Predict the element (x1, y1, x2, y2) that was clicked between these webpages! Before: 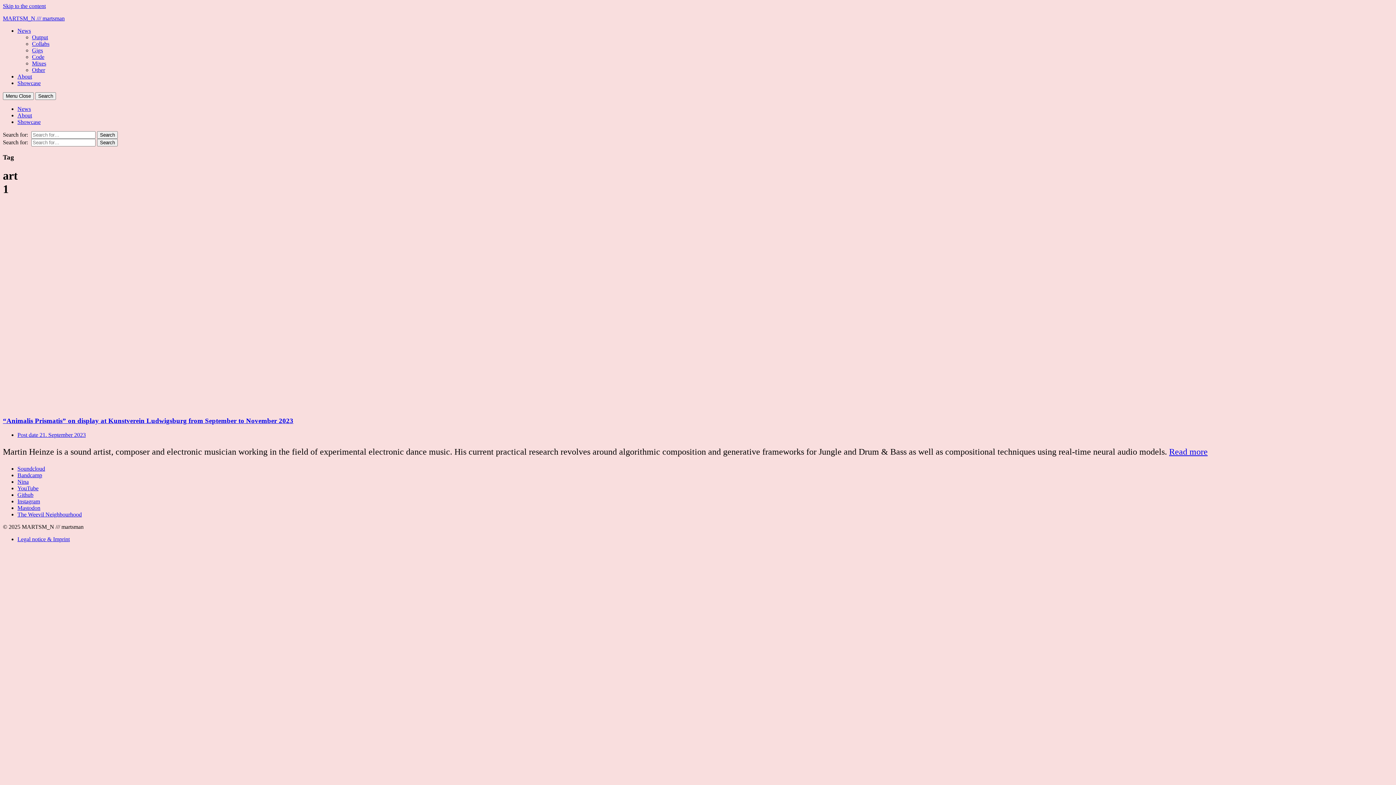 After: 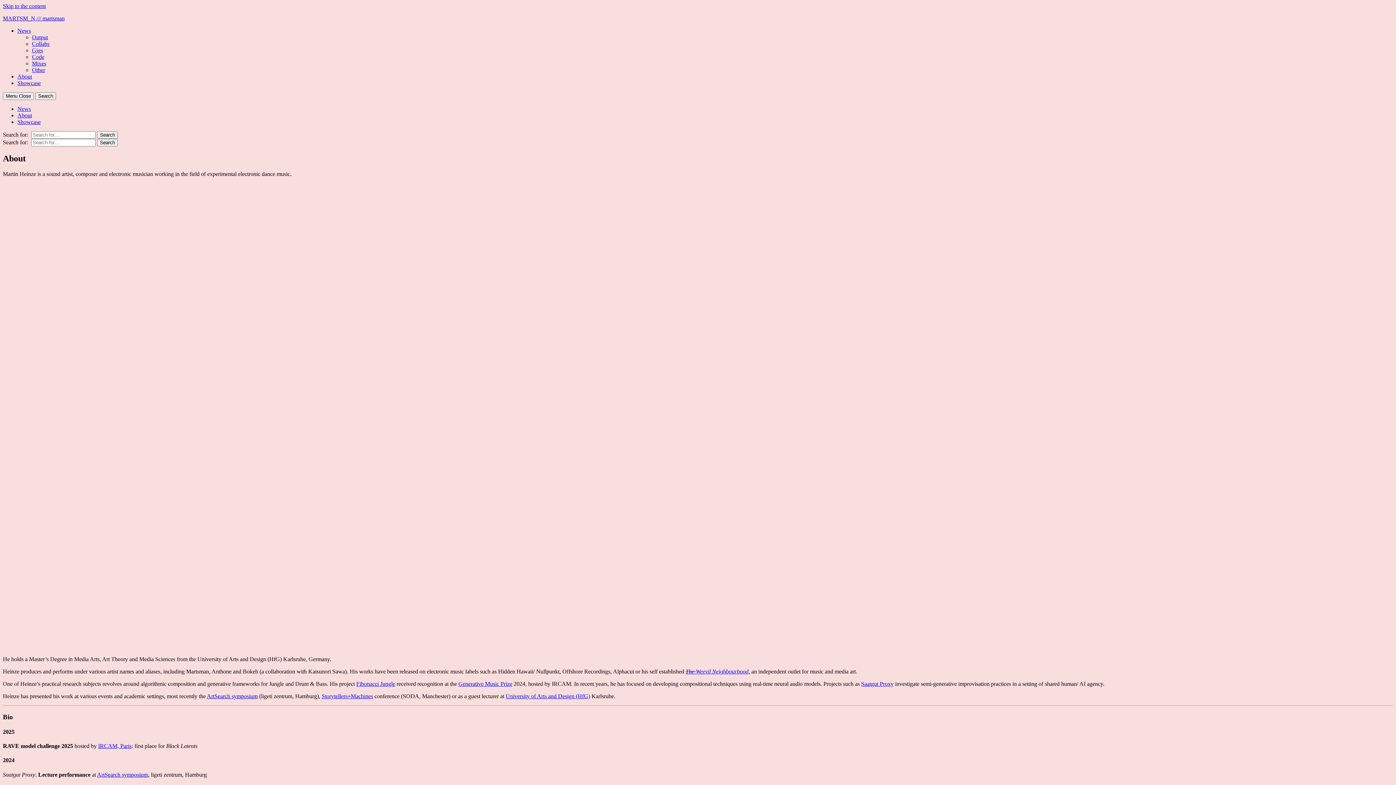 Action: bbox: (1169, 447, 1208, 456) label: Read more